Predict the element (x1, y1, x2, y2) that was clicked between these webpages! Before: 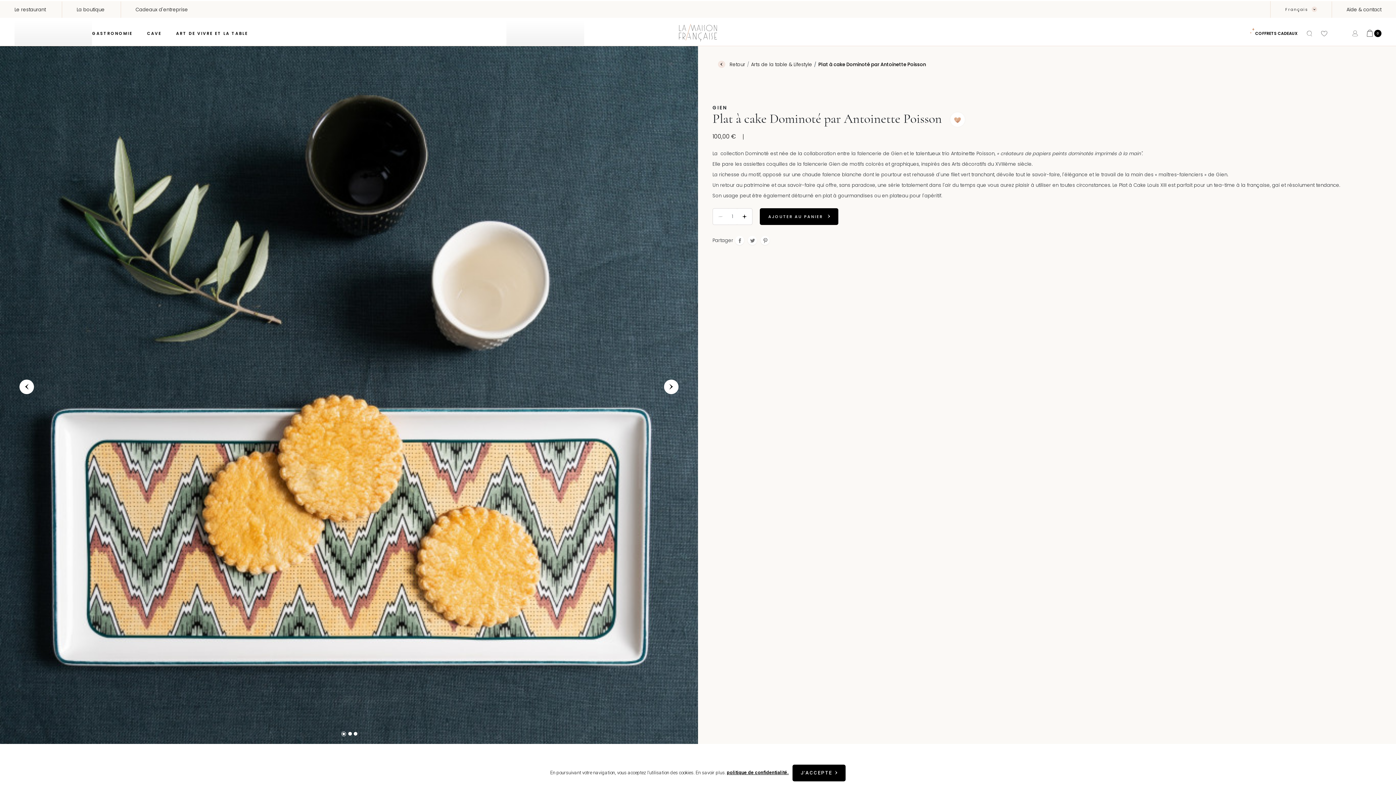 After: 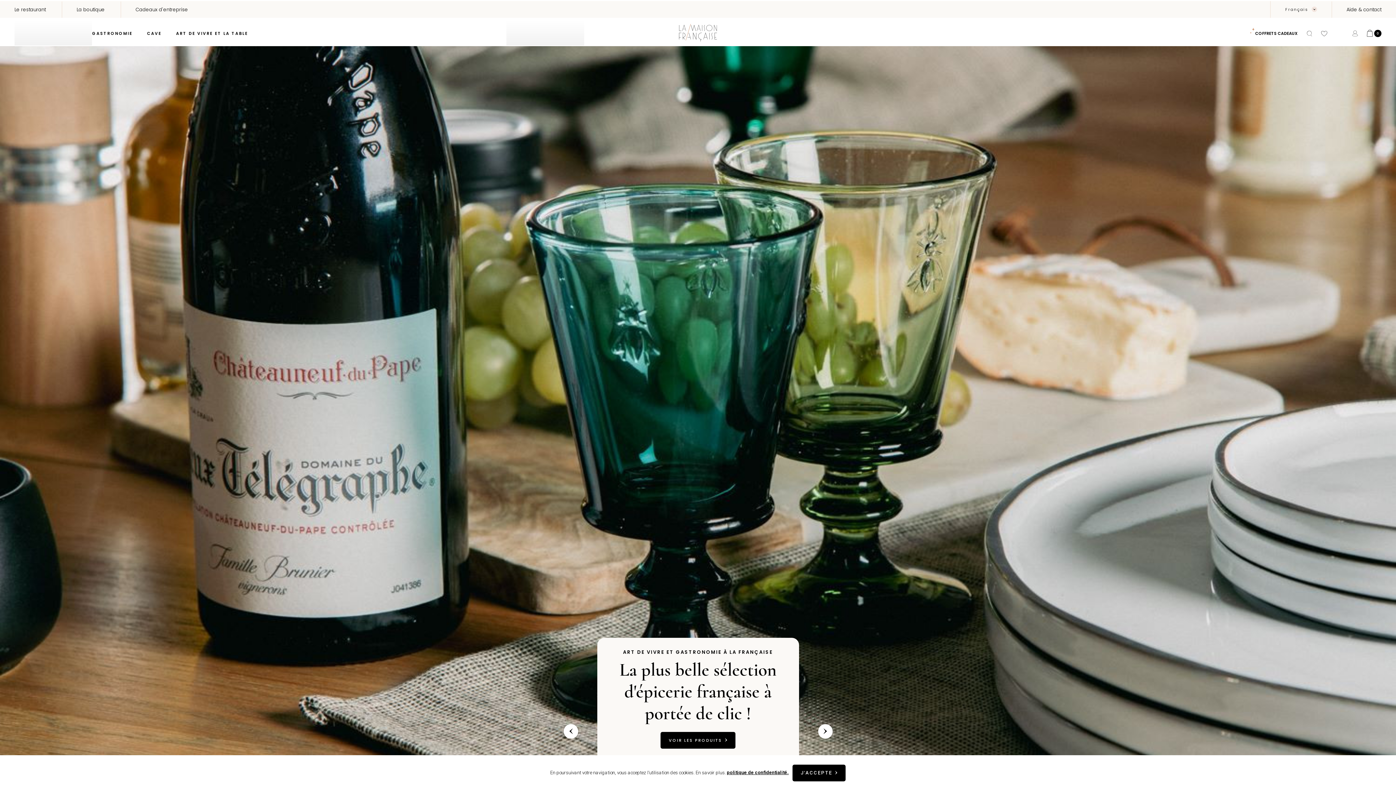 Action: bbox: (678, 23, 718, 43)